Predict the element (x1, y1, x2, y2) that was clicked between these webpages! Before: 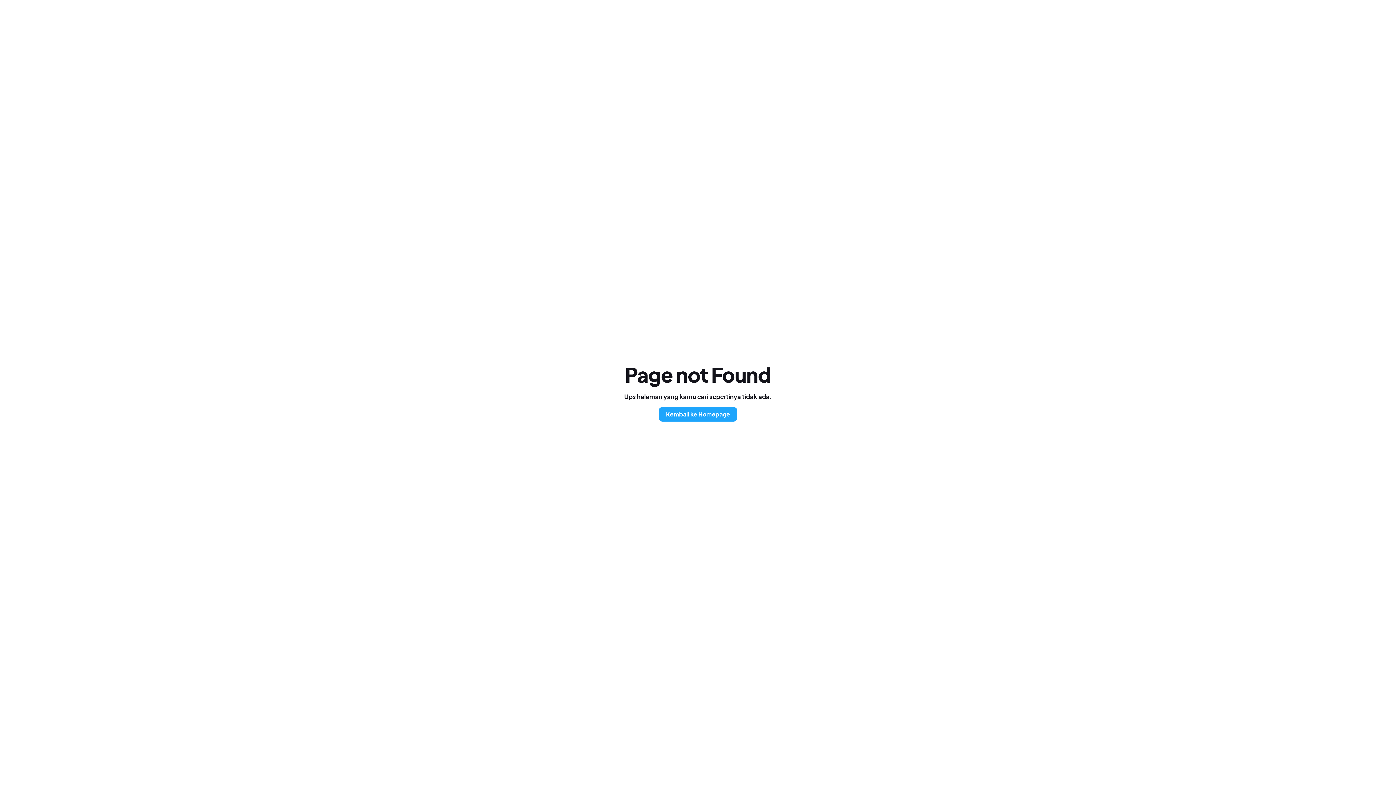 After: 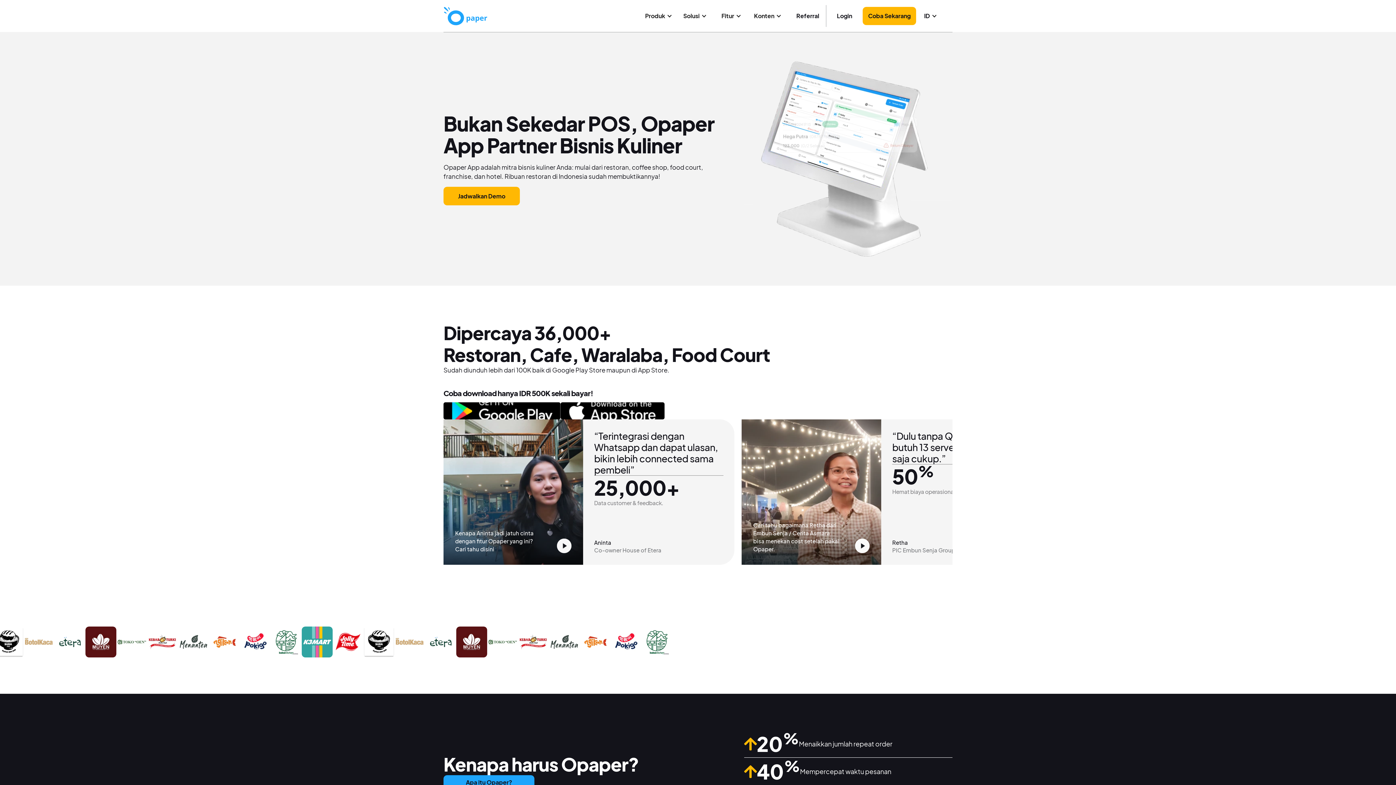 Action: label: Kembali ke Homepage bbox: (658, 407, 737, 421)